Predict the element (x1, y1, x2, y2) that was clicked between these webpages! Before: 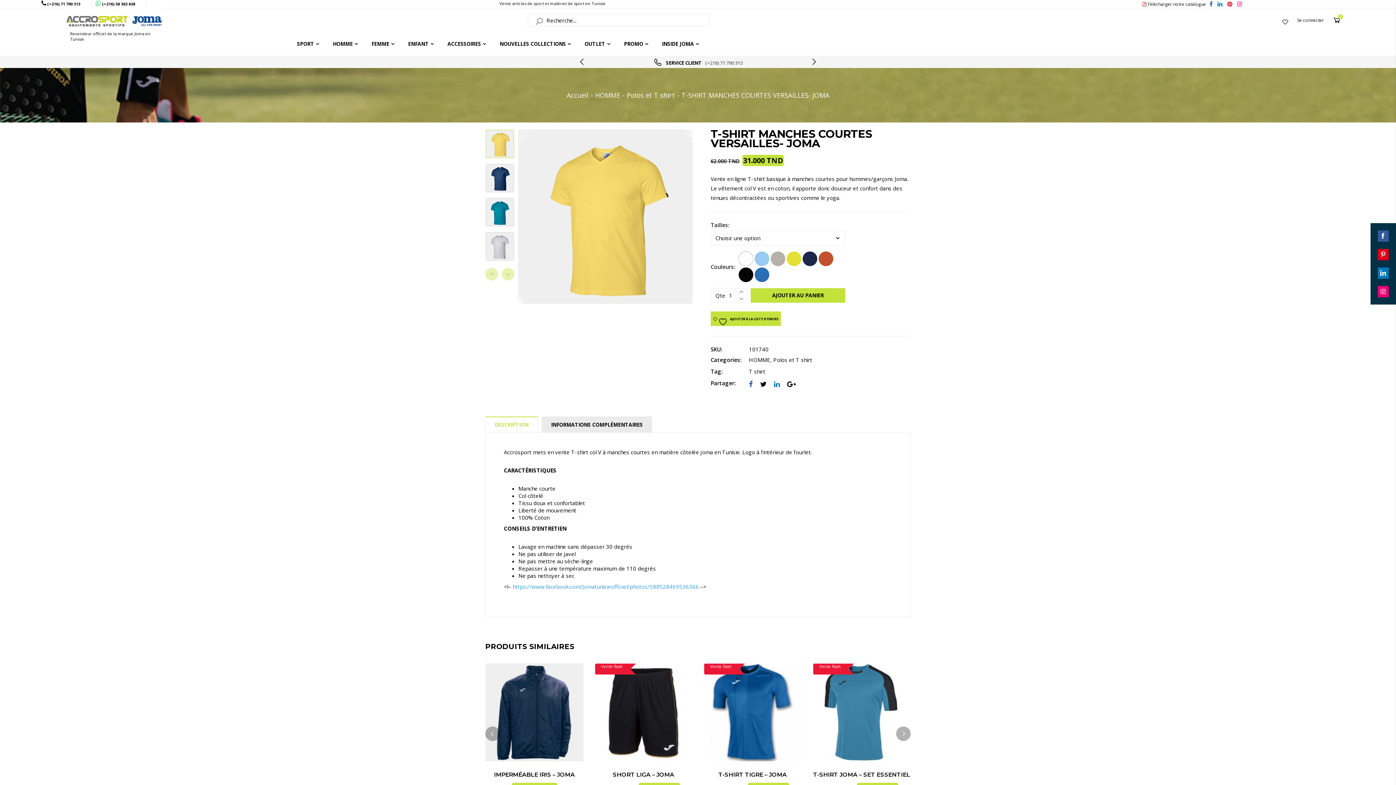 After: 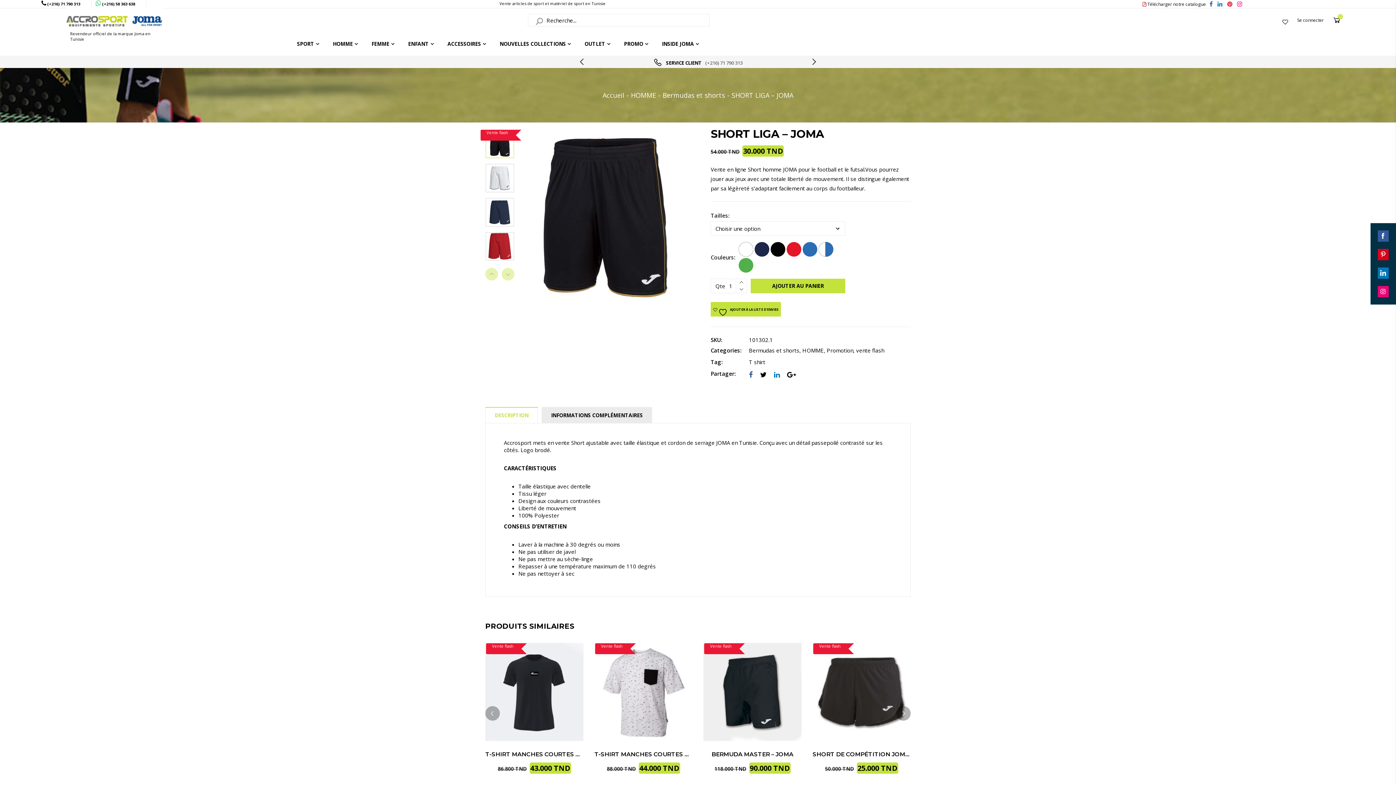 Action: label: SHORT LIGA – JOMA bbox: (612, 771, 674, 778)